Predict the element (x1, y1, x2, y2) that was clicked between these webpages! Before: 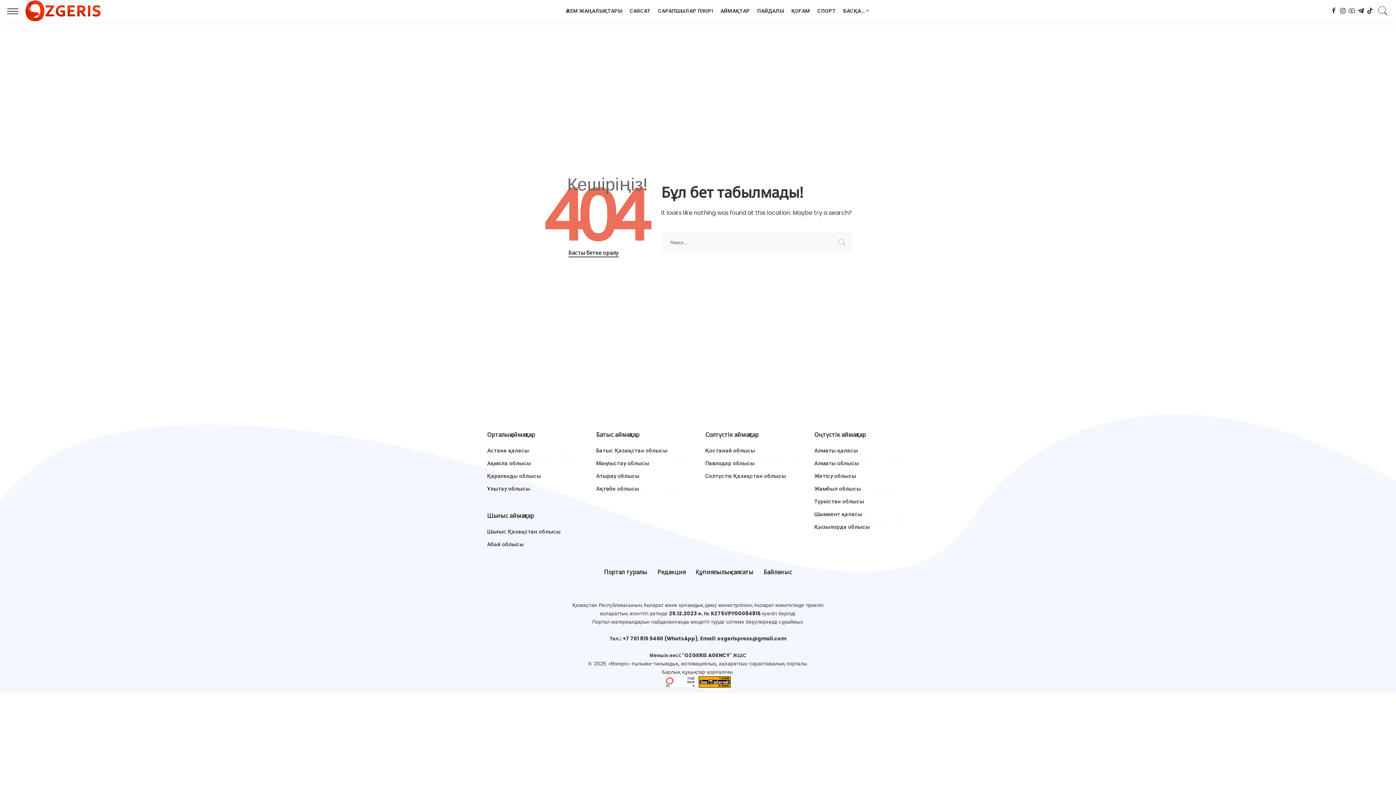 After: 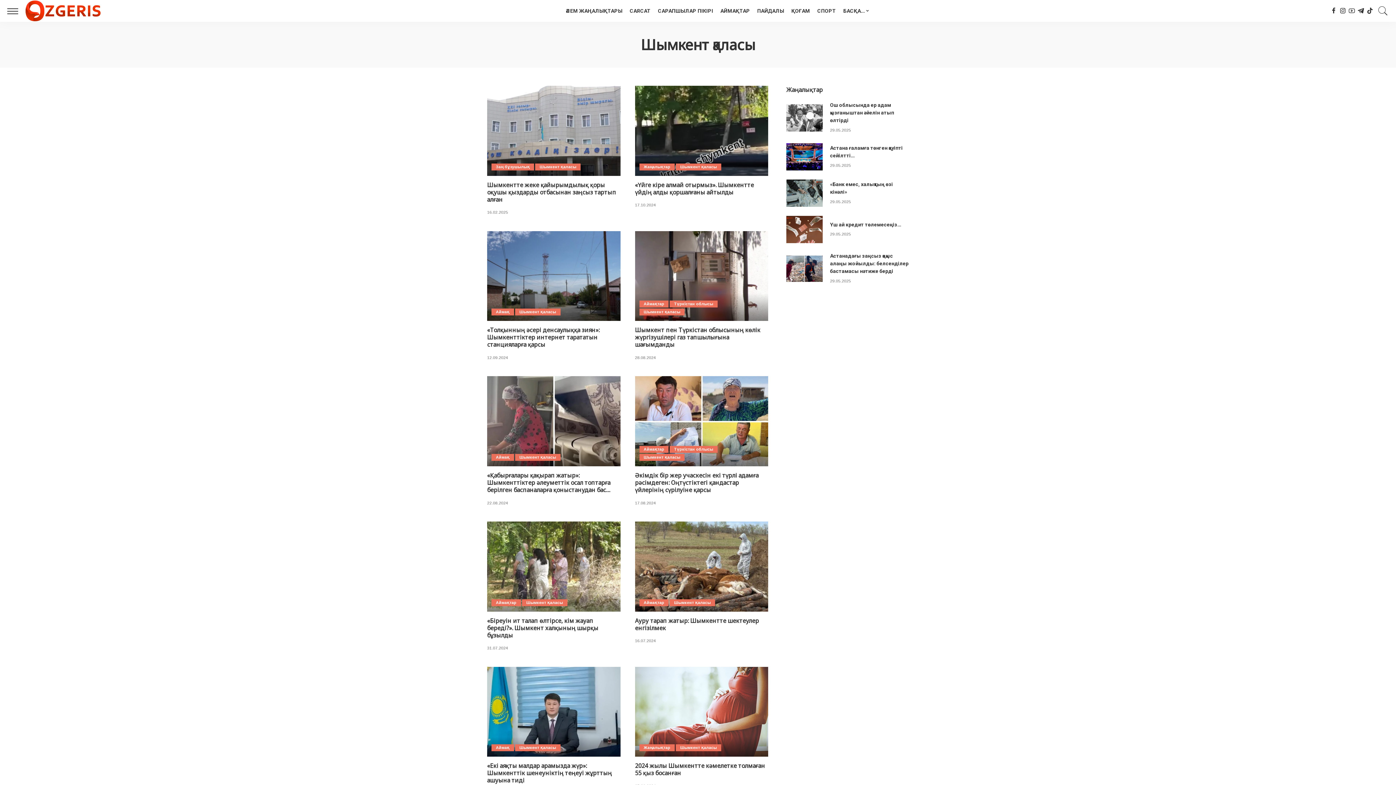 Action: label: Шымкент қаласы bbox: (814, 511, 862, 517)